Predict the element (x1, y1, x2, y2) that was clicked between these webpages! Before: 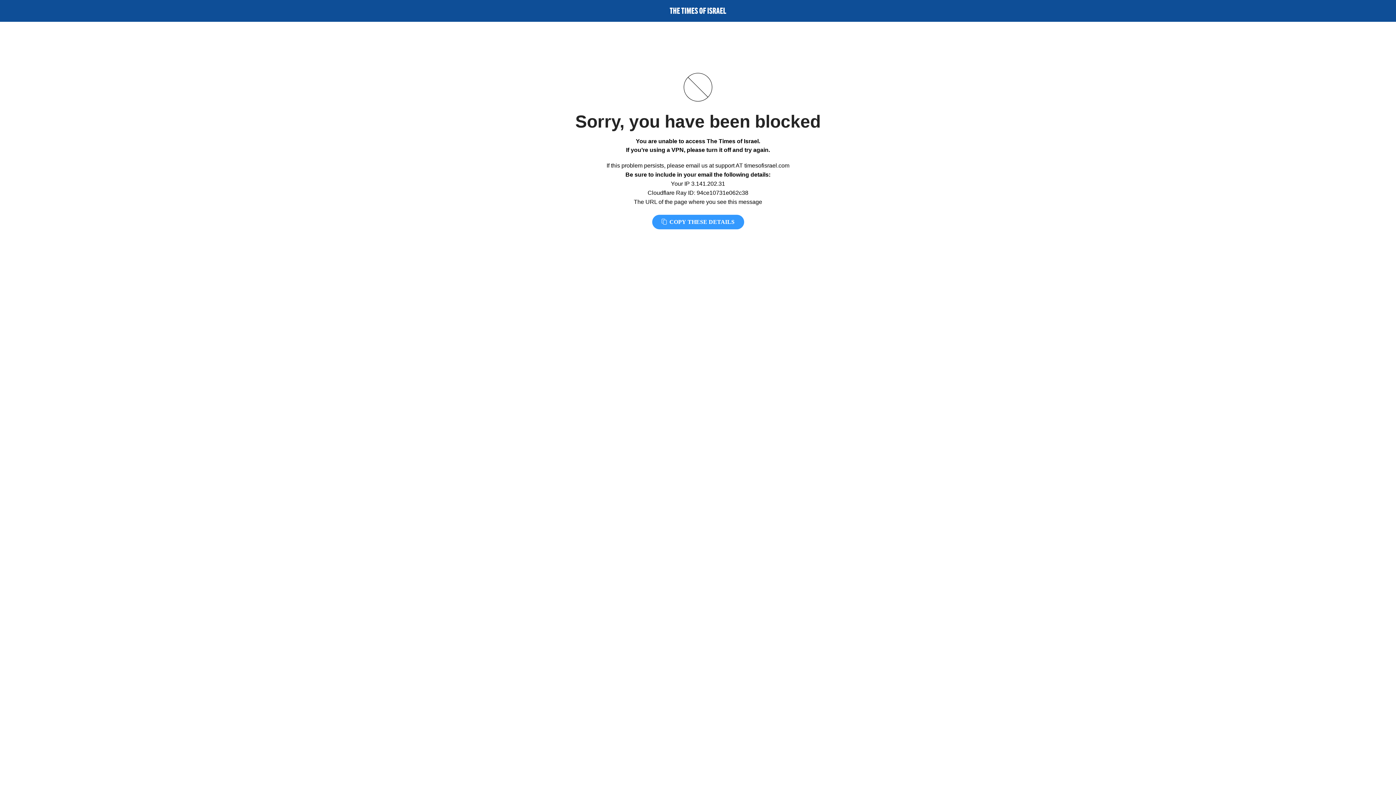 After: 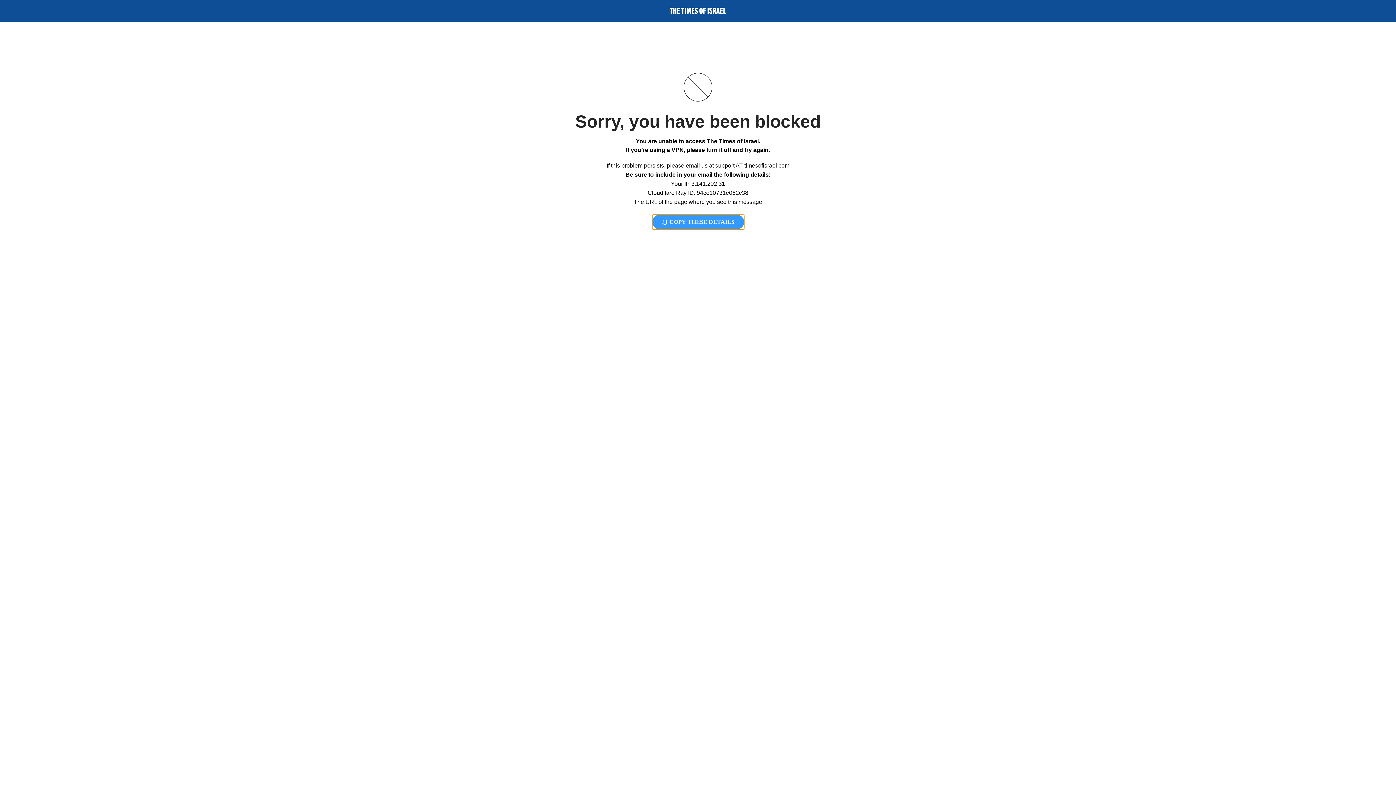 Action: bbox: (652, 214, 744, 229) label:  COPY THESE DETAILS